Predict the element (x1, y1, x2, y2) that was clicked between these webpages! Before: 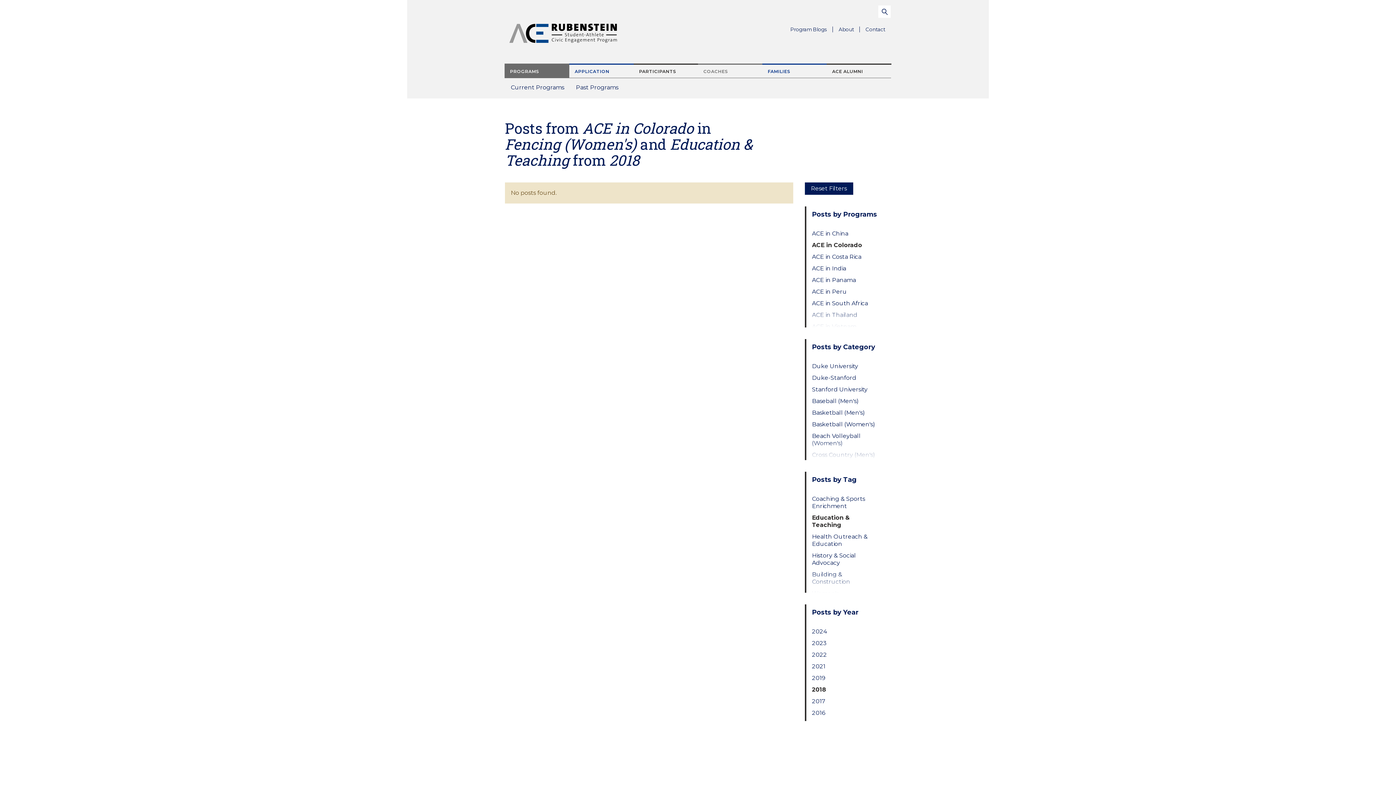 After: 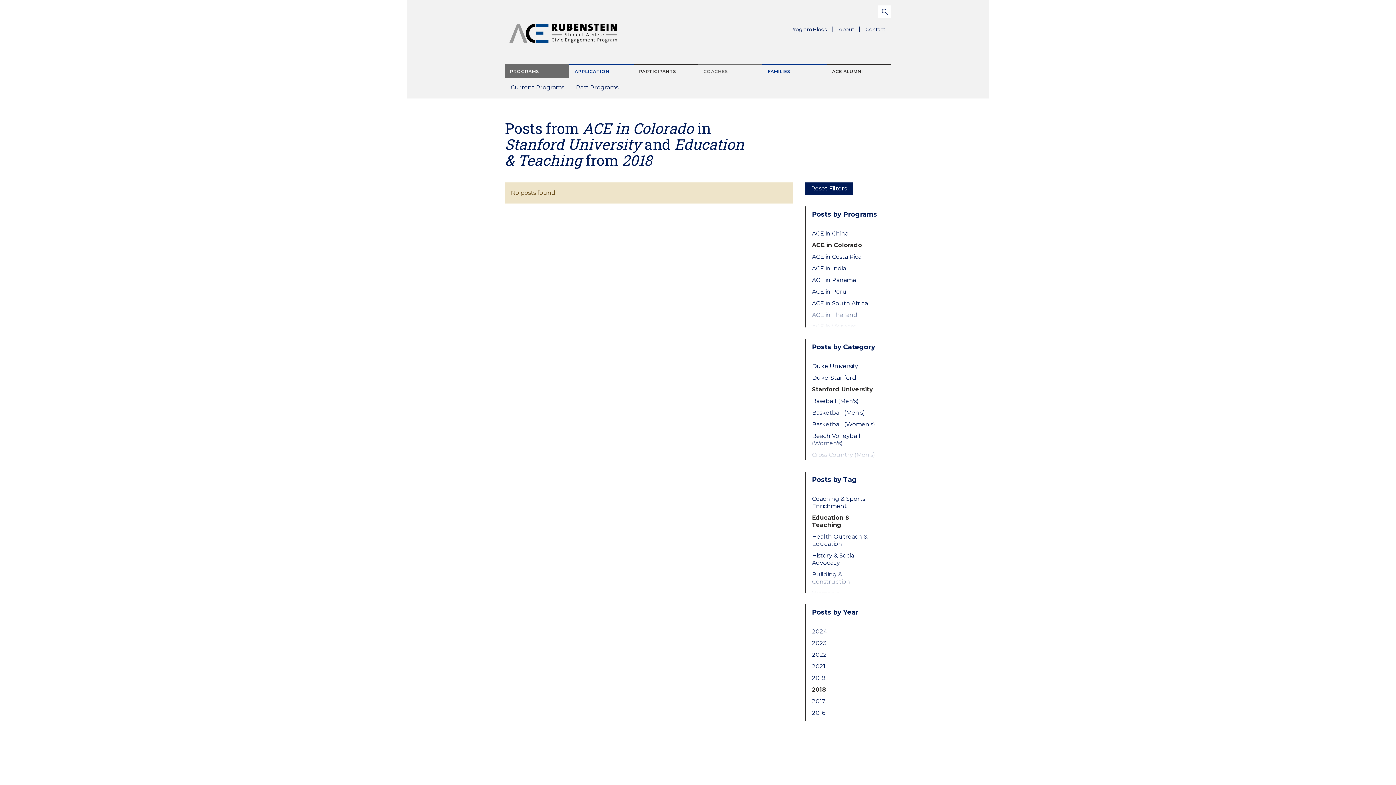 Action: label: Stanford University bbox: (812, 386, 879, 393)